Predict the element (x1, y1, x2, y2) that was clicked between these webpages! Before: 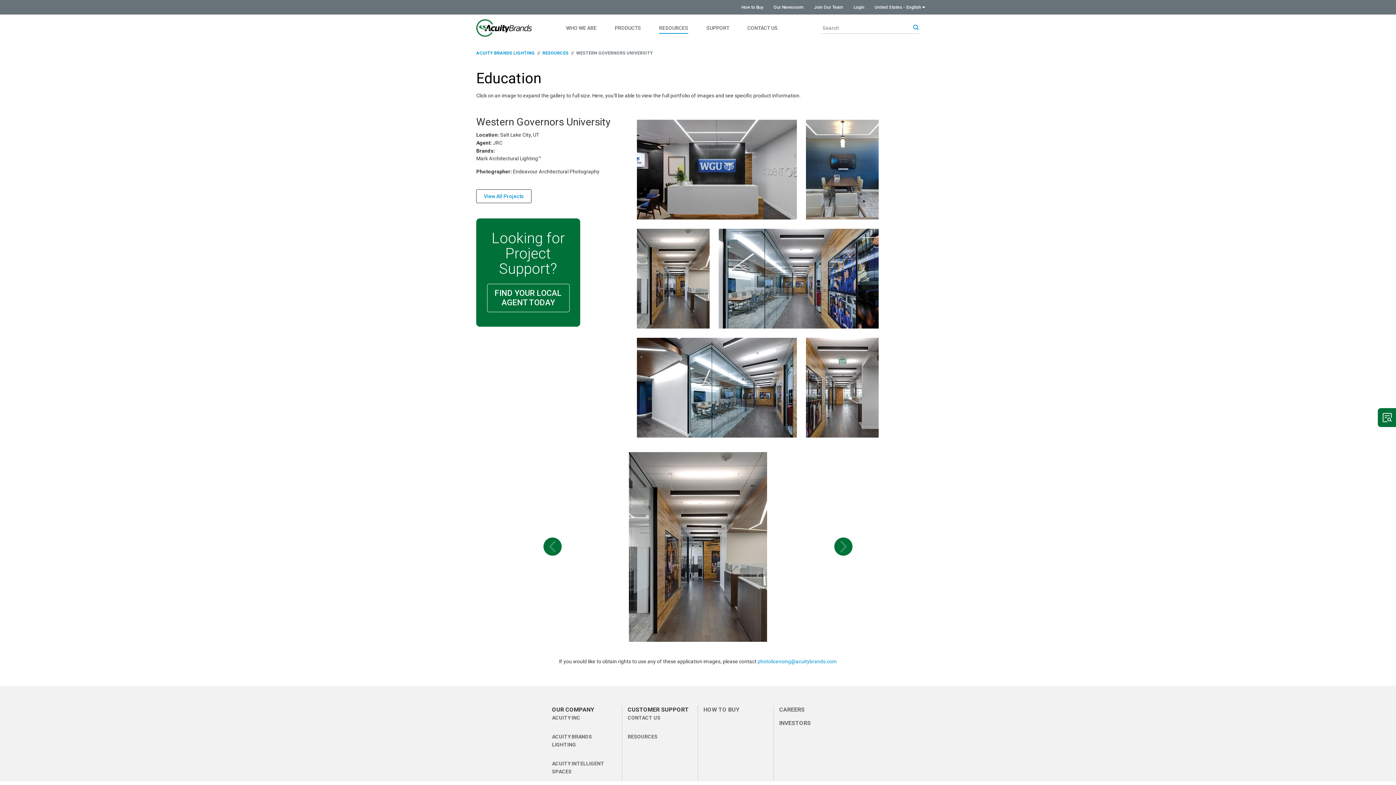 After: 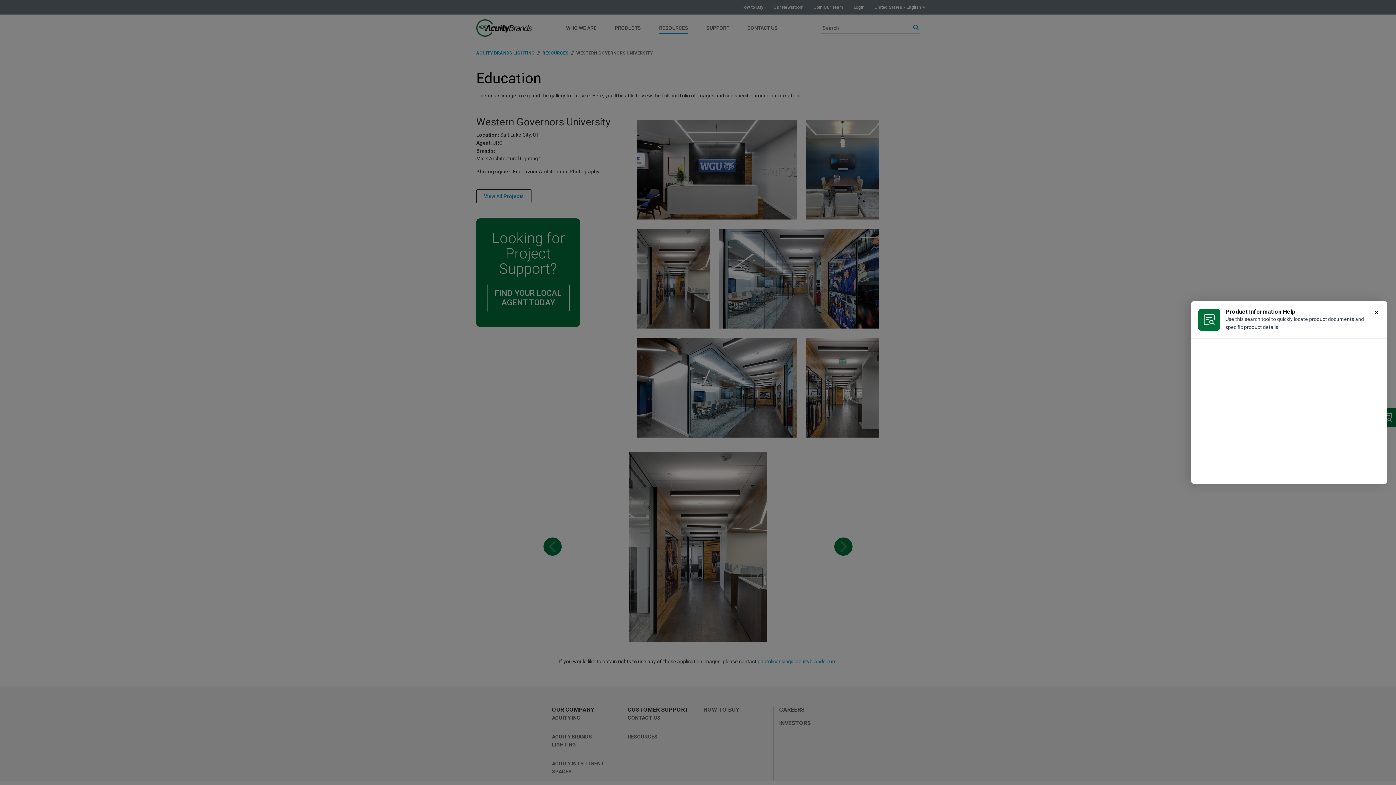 Action: bbox: (1378, 408, 1404, 427)